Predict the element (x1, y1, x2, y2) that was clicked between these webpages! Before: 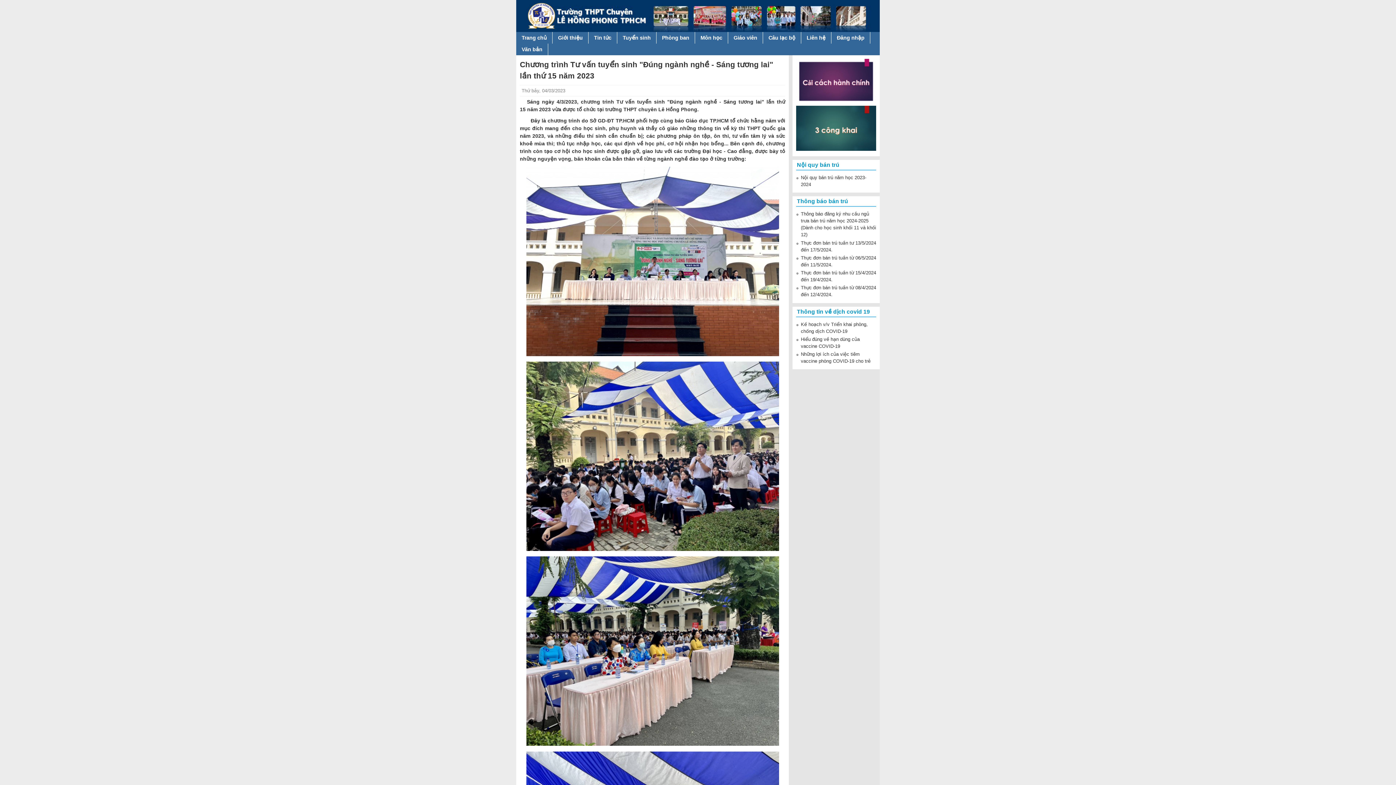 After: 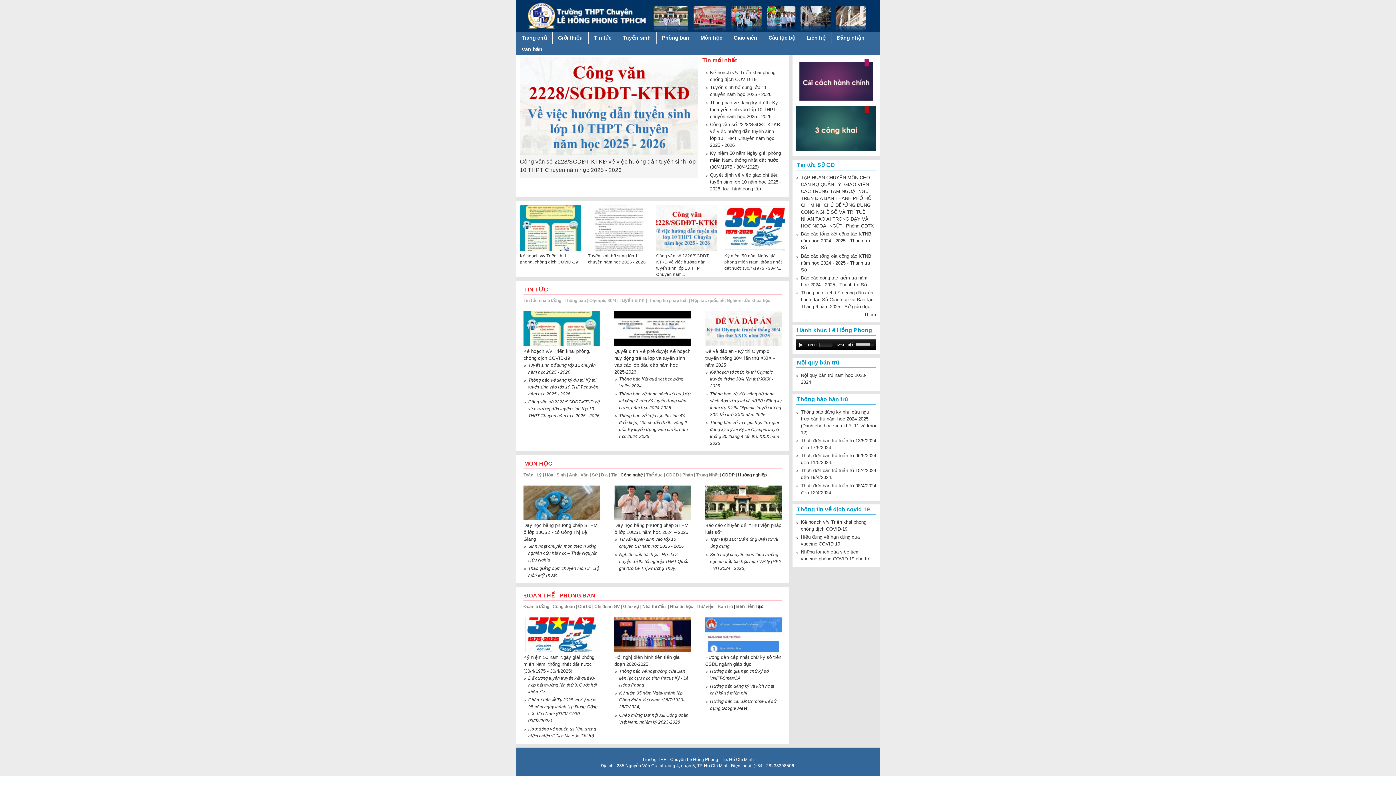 Action: bbox: (516, 27, 880, 33)